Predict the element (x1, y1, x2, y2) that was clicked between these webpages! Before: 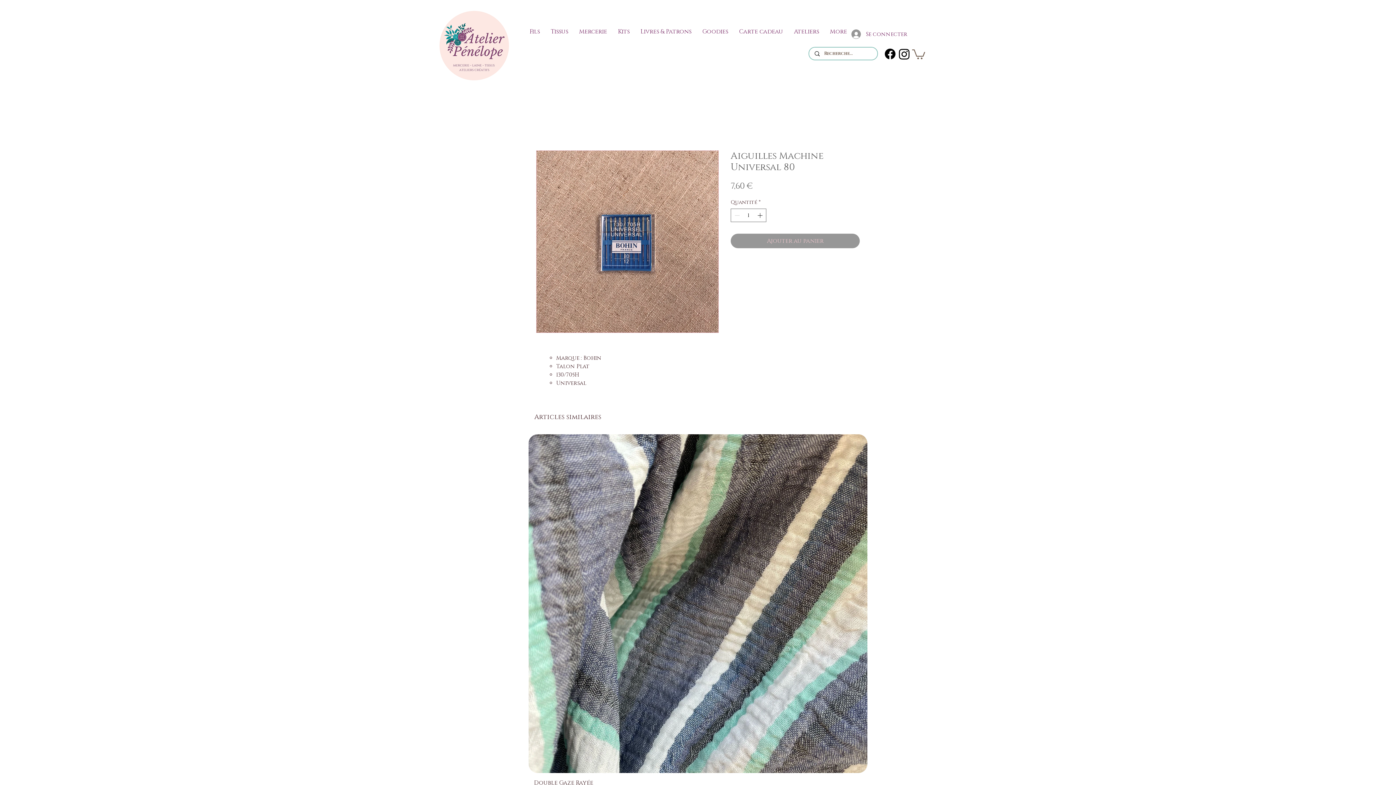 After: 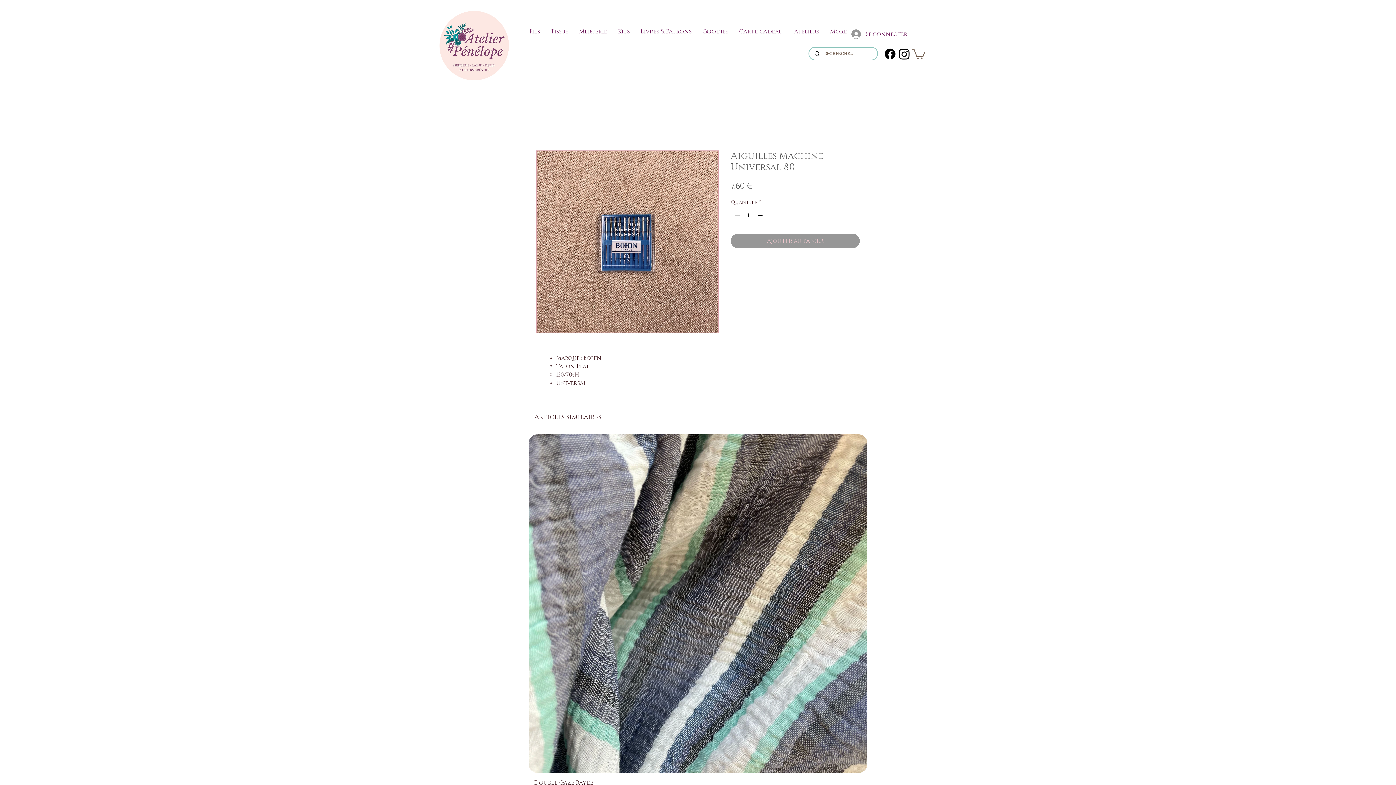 Action: bbox: (897, 46, 911, 61) label: Instagram       